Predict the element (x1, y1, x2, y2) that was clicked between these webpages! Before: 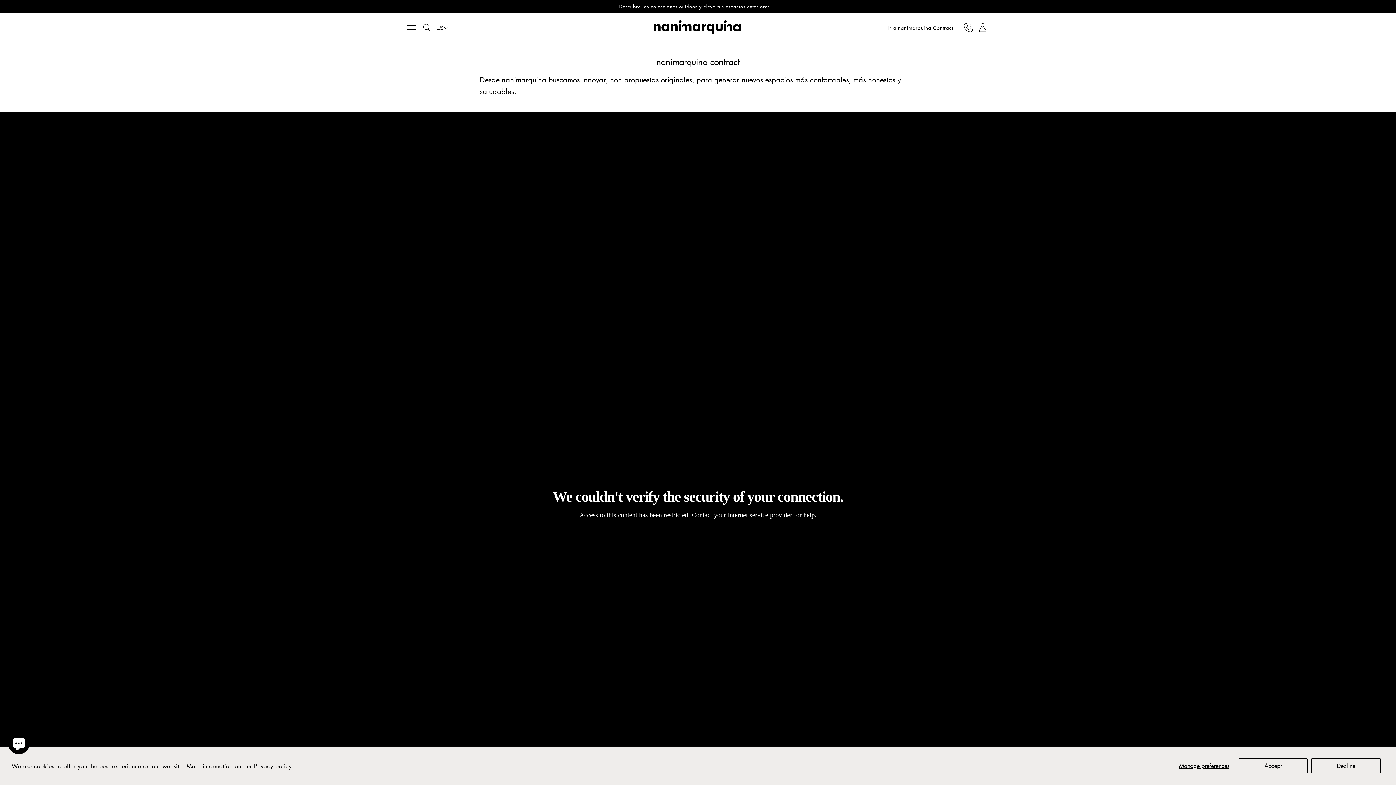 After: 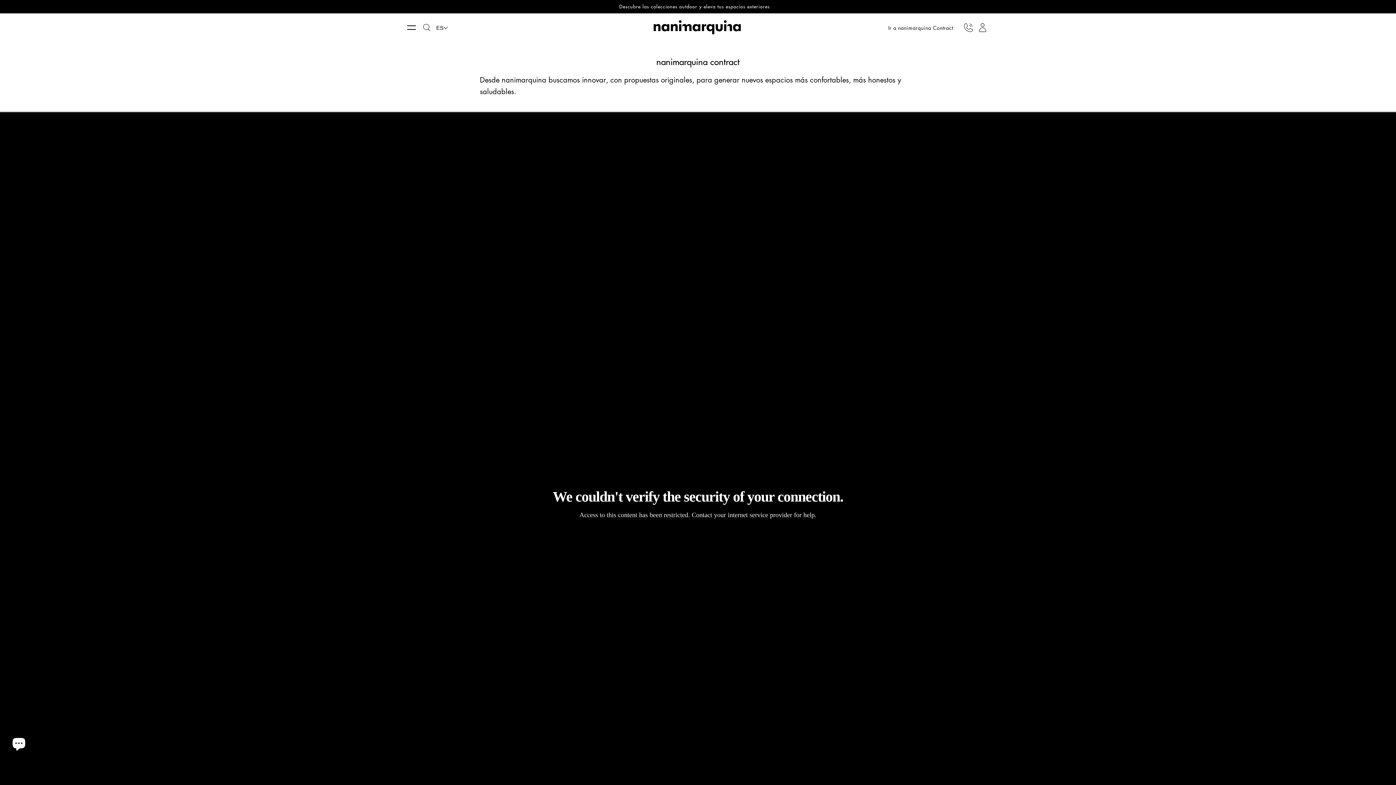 Action: bbox: (1238, 758, 1308, 773) label: Accept